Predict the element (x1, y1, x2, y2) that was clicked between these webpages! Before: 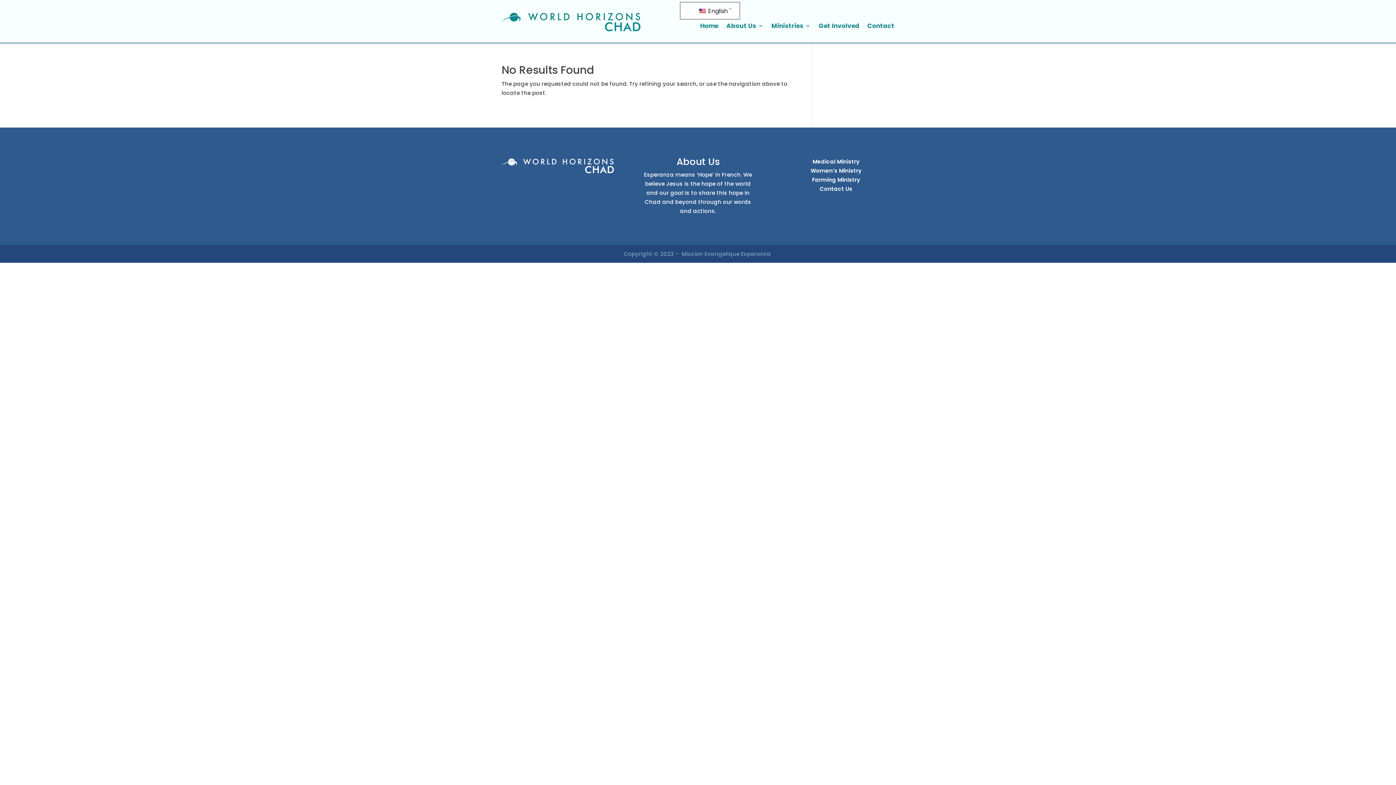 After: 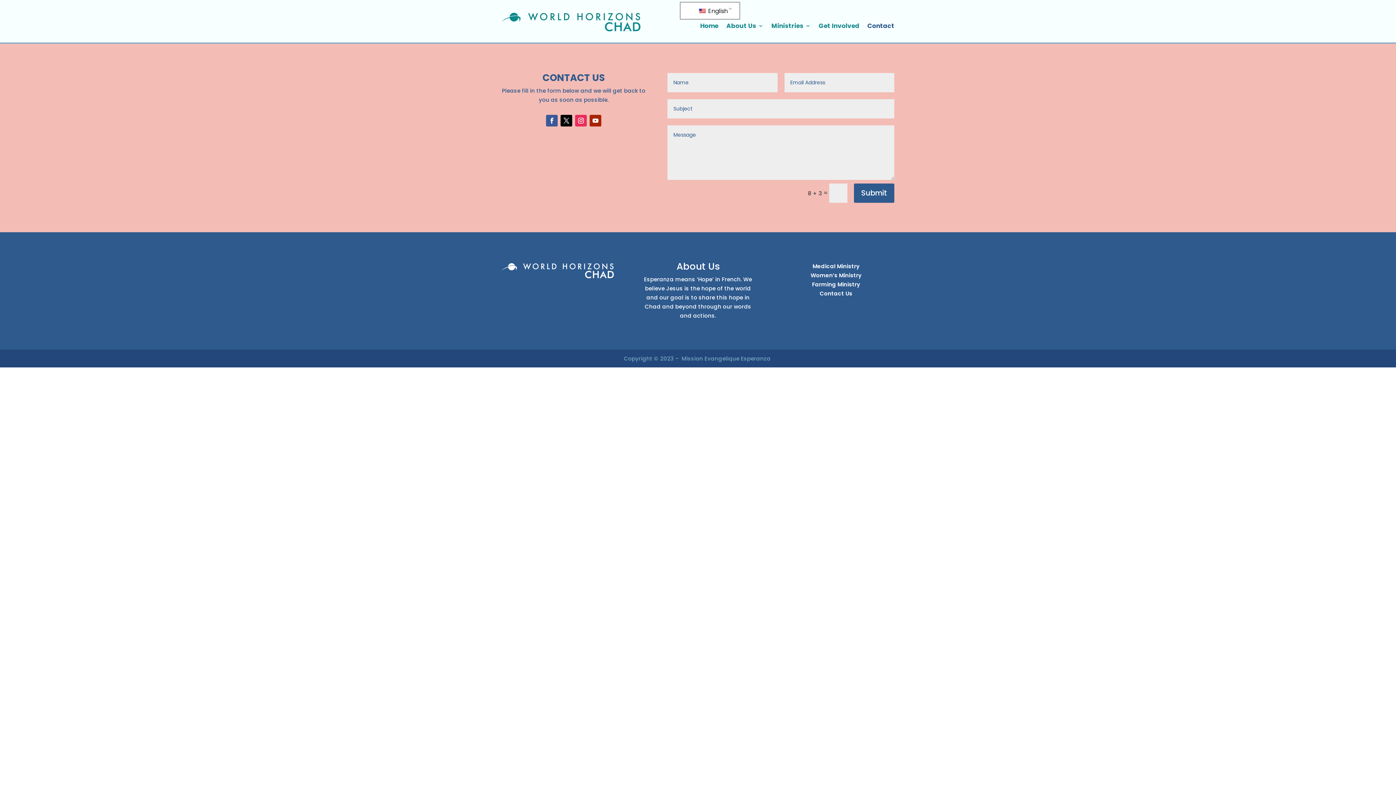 Action: bbox: (819, 184, 852, 192) label: Contact Us